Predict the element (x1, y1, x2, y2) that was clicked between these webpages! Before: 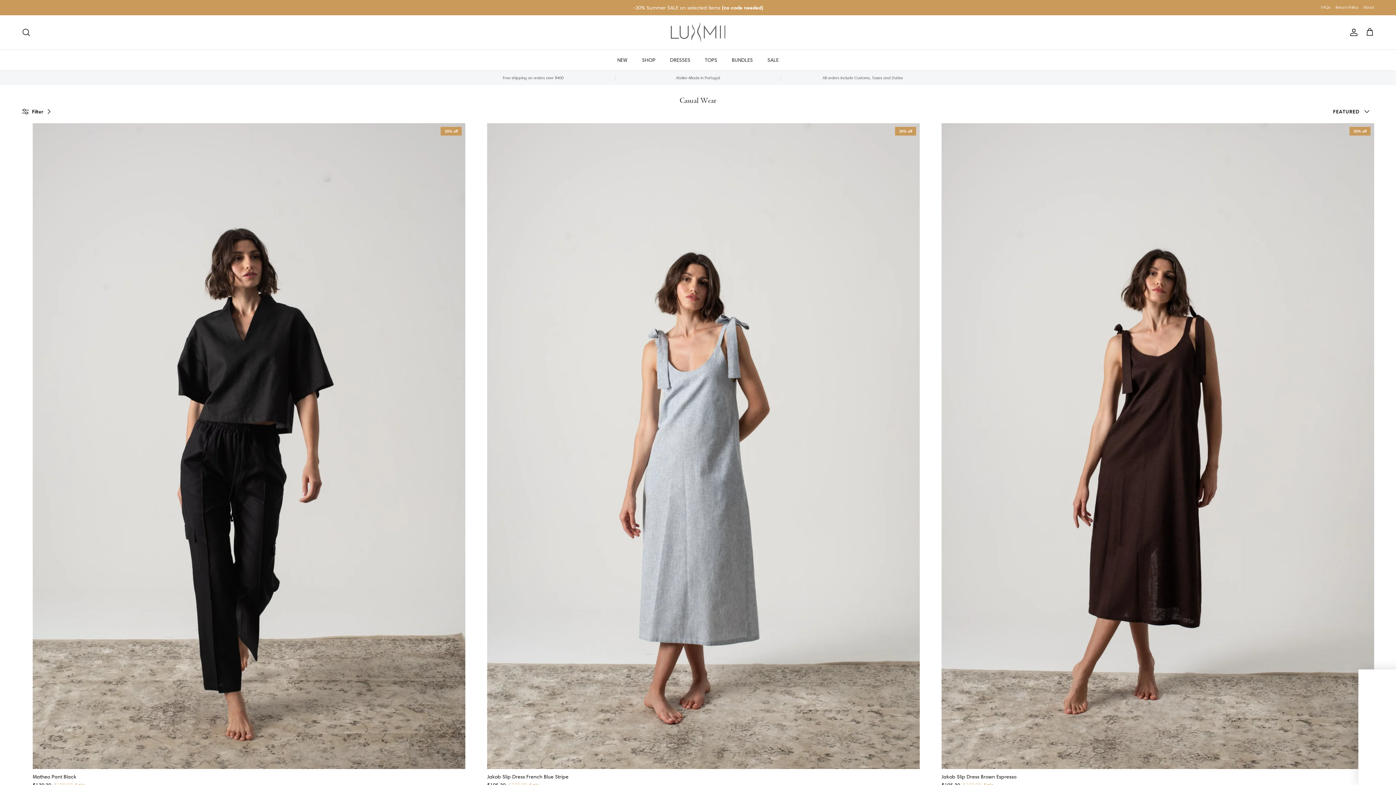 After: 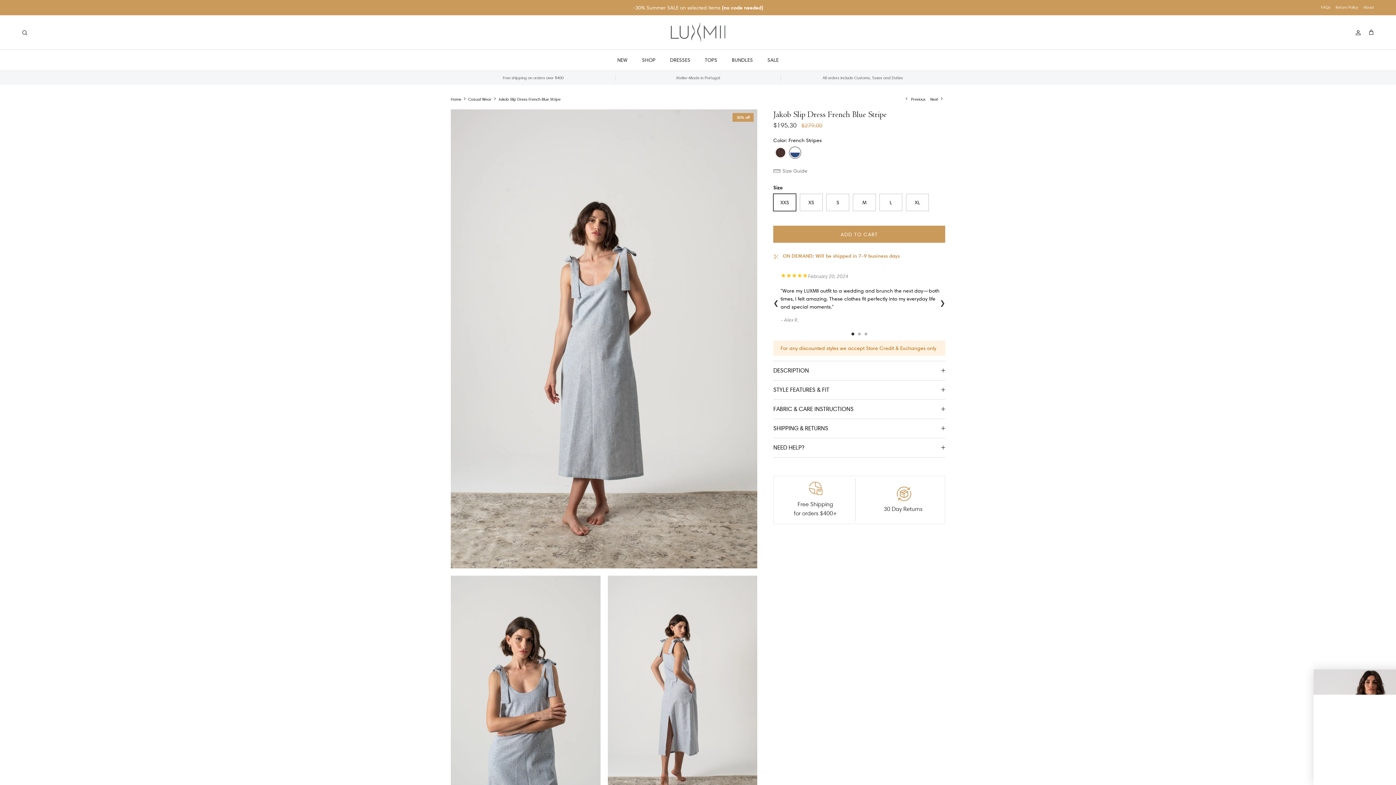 Action: label: Jakob Slip Dress French Blue Stripe
$195.30
$279.00
Sale bbox: (487, 772, 920, 789)